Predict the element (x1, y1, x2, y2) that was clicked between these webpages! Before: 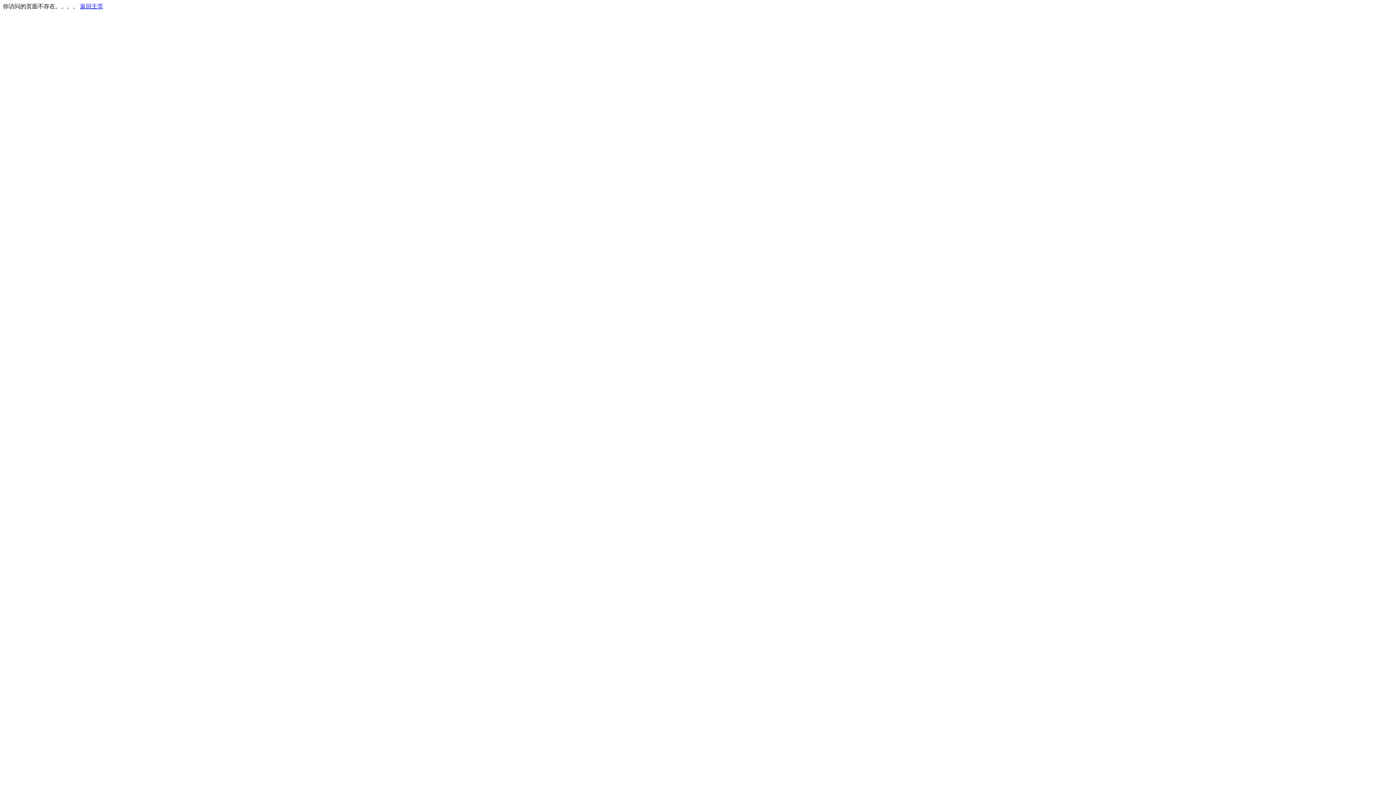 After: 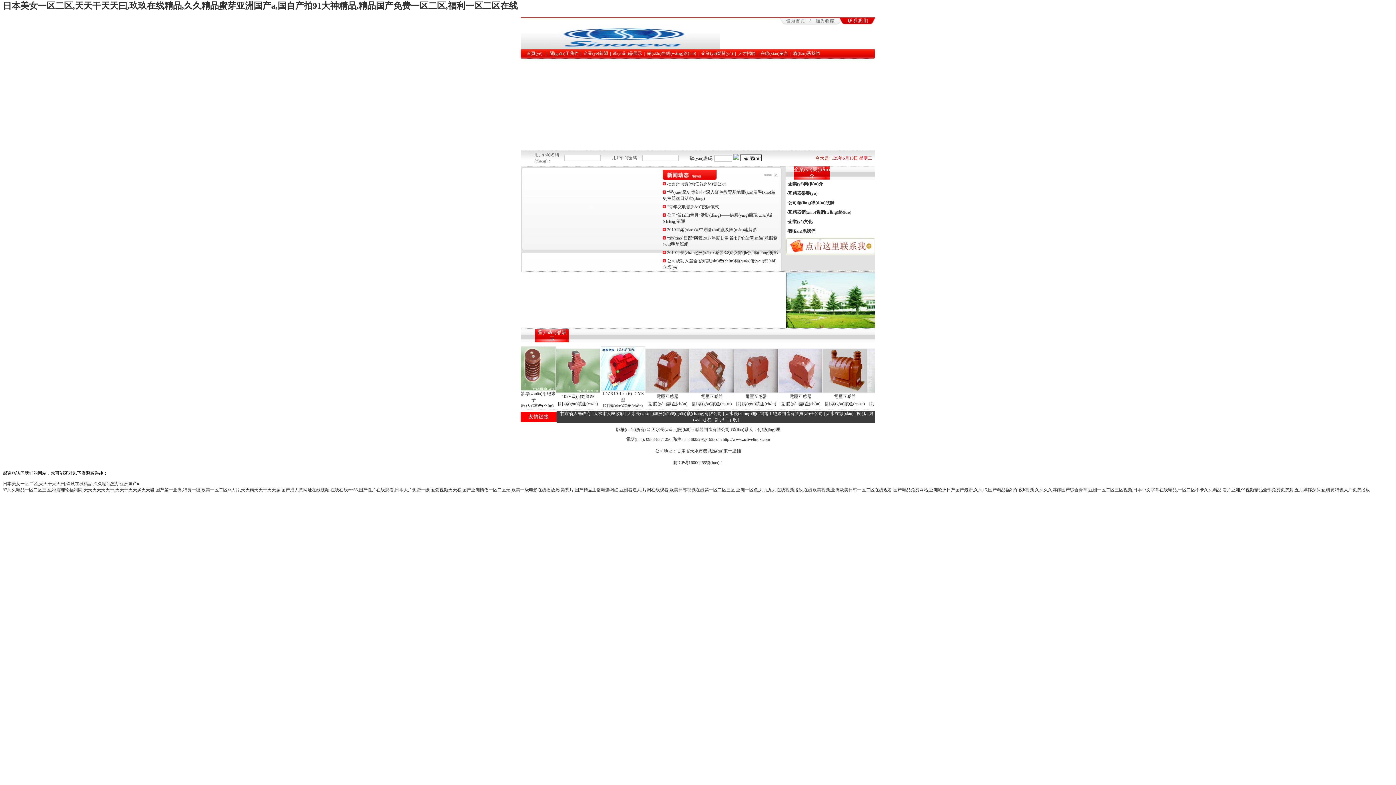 Action: label: 返回主页 bbox: (80, 3, 103, 9)